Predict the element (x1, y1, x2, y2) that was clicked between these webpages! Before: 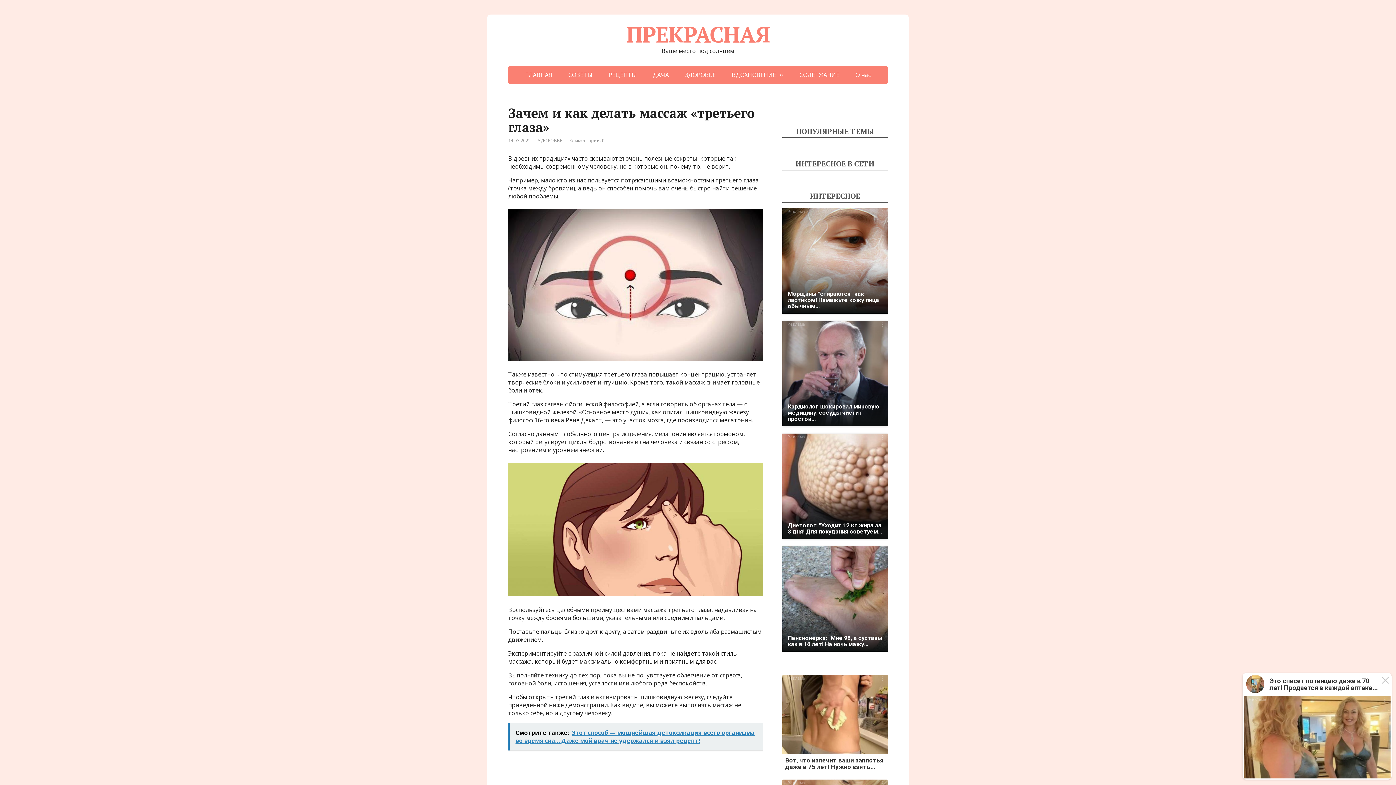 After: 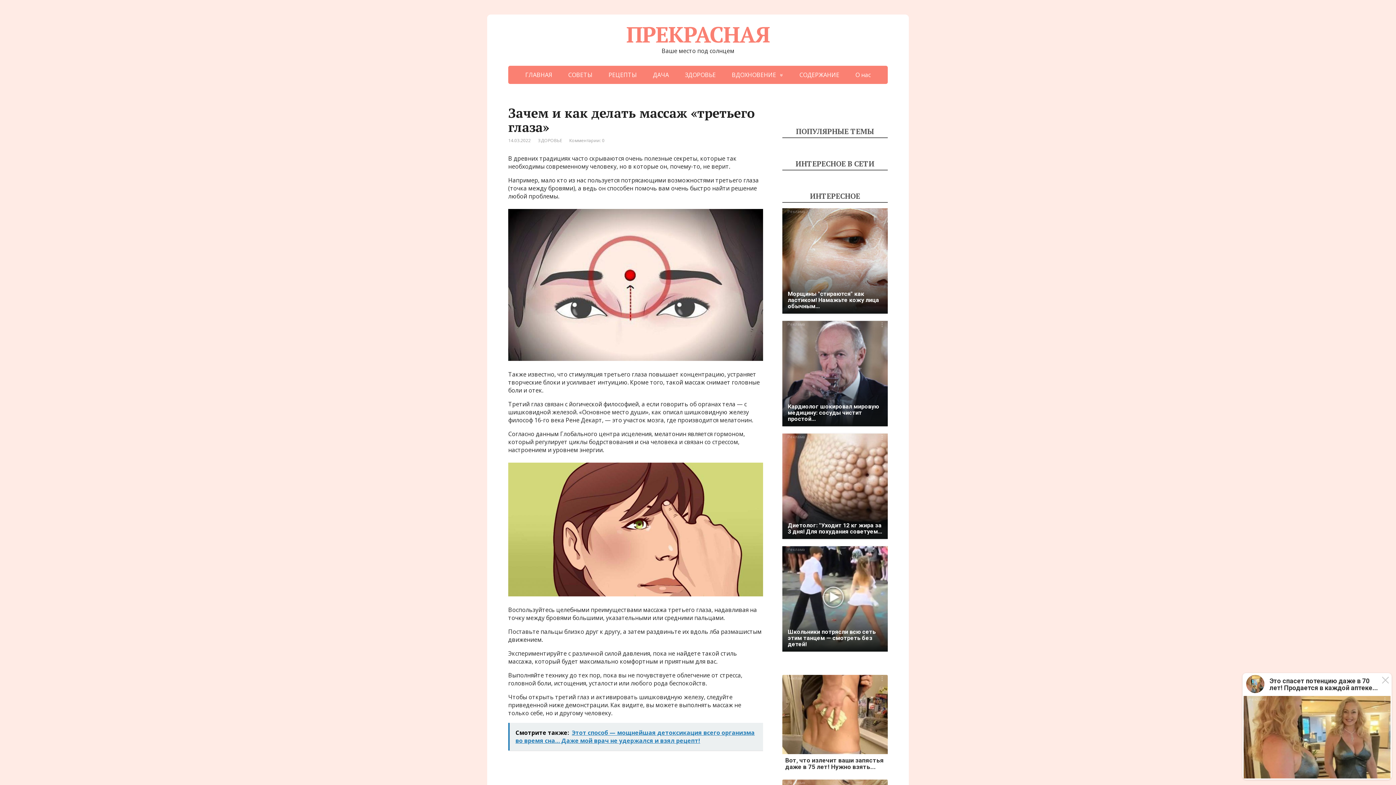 Action: bbox: (782, 546, 888, 652) label: Реклама
Пенсионерка: "Мне 98, а суставы как в 16 лет! На ночь мажу…